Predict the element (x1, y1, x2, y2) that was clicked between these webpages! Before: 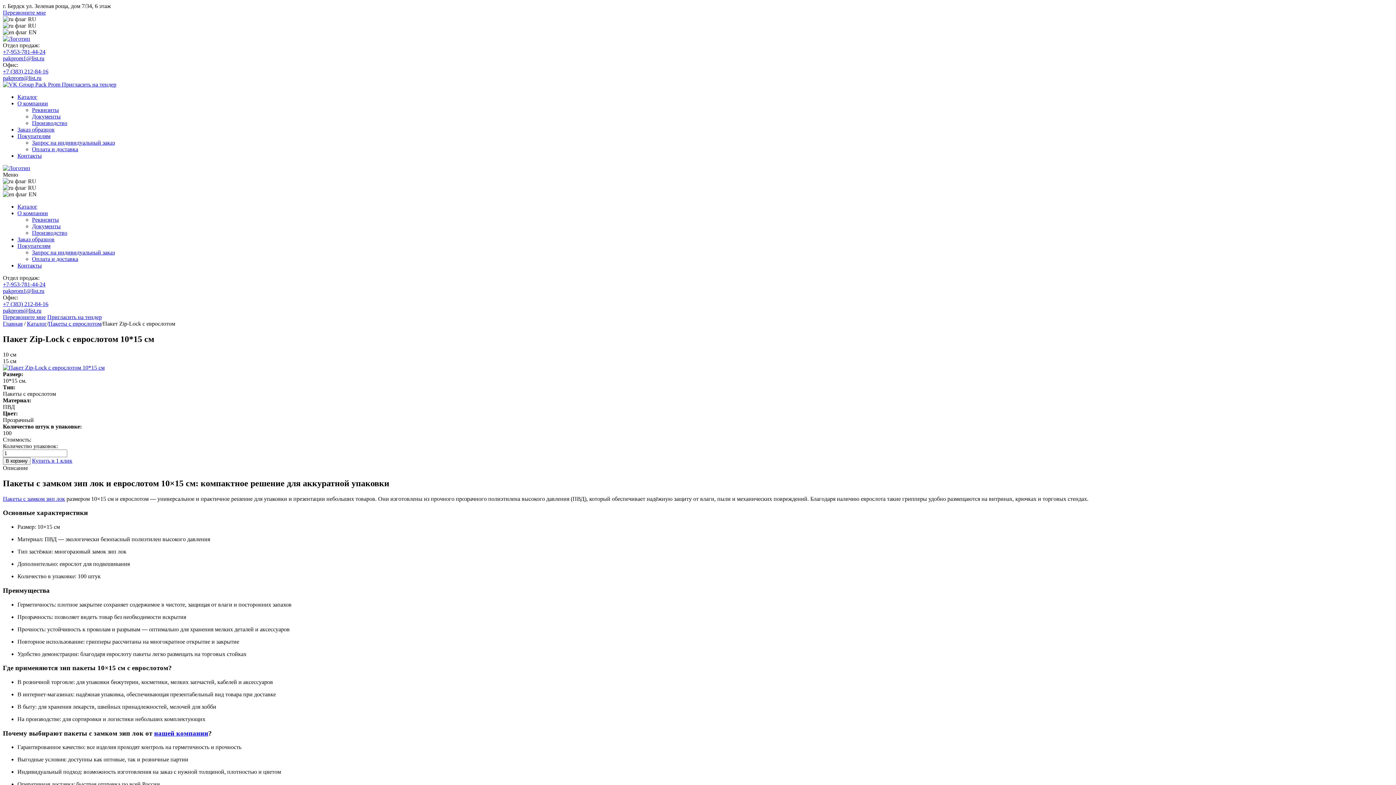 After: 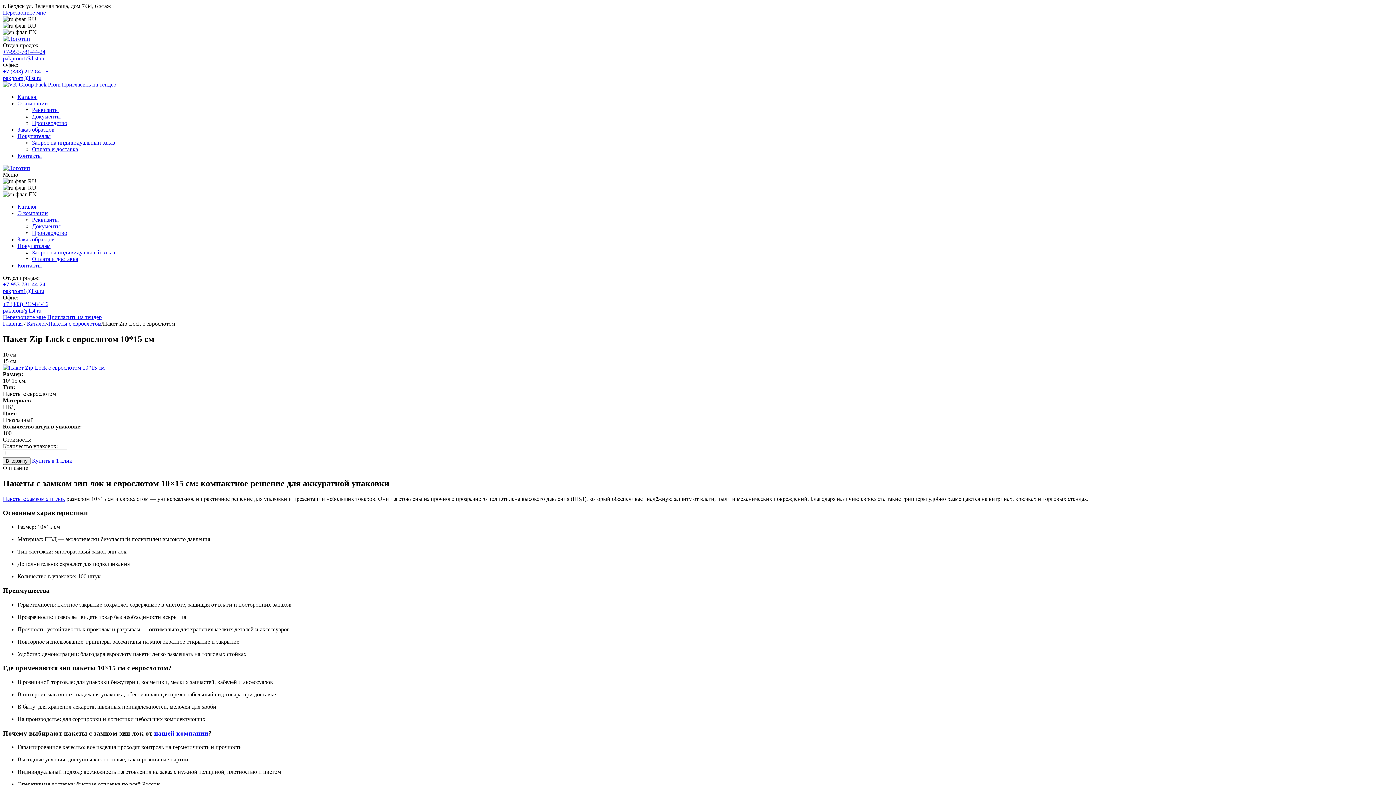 Action: bbox: (2, 48, 45, 54) label: +7-953-781-44-24